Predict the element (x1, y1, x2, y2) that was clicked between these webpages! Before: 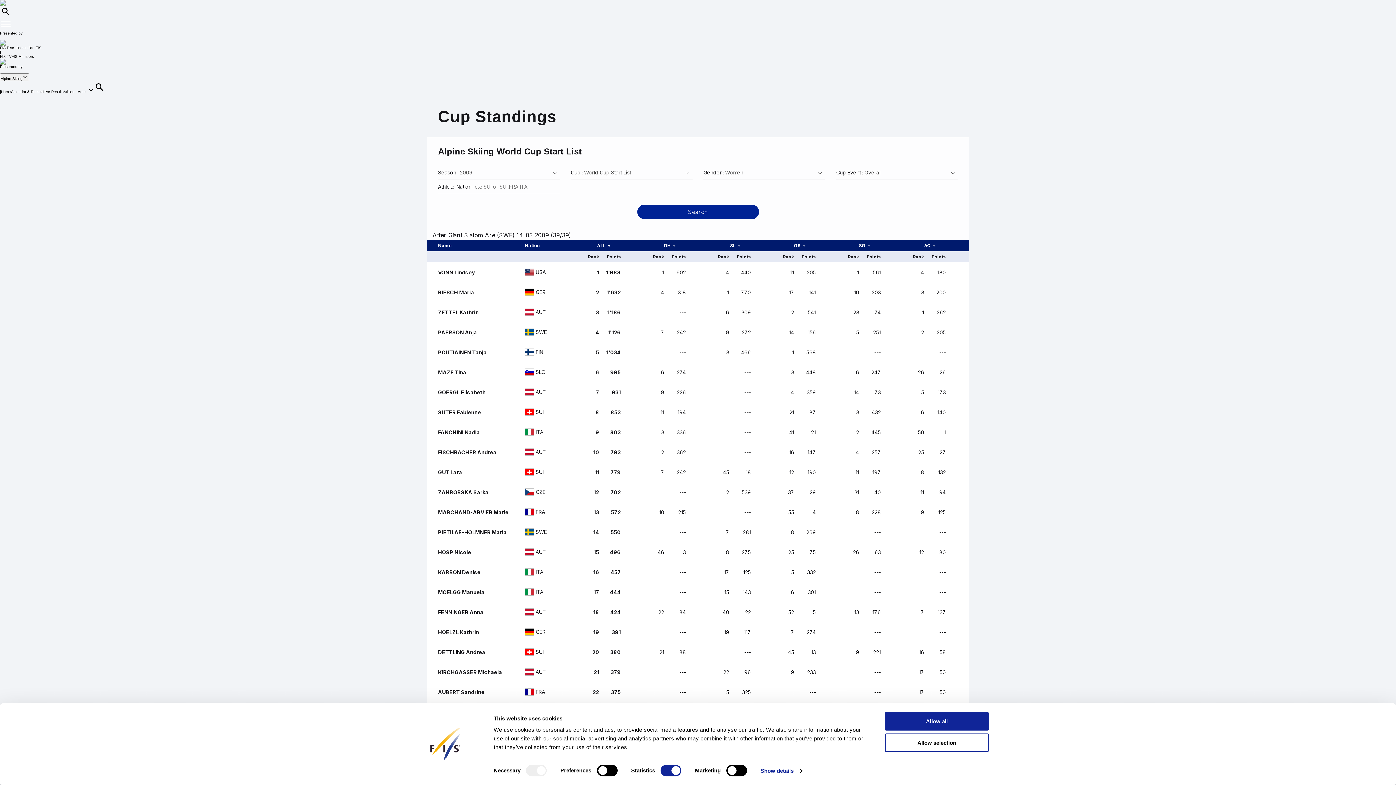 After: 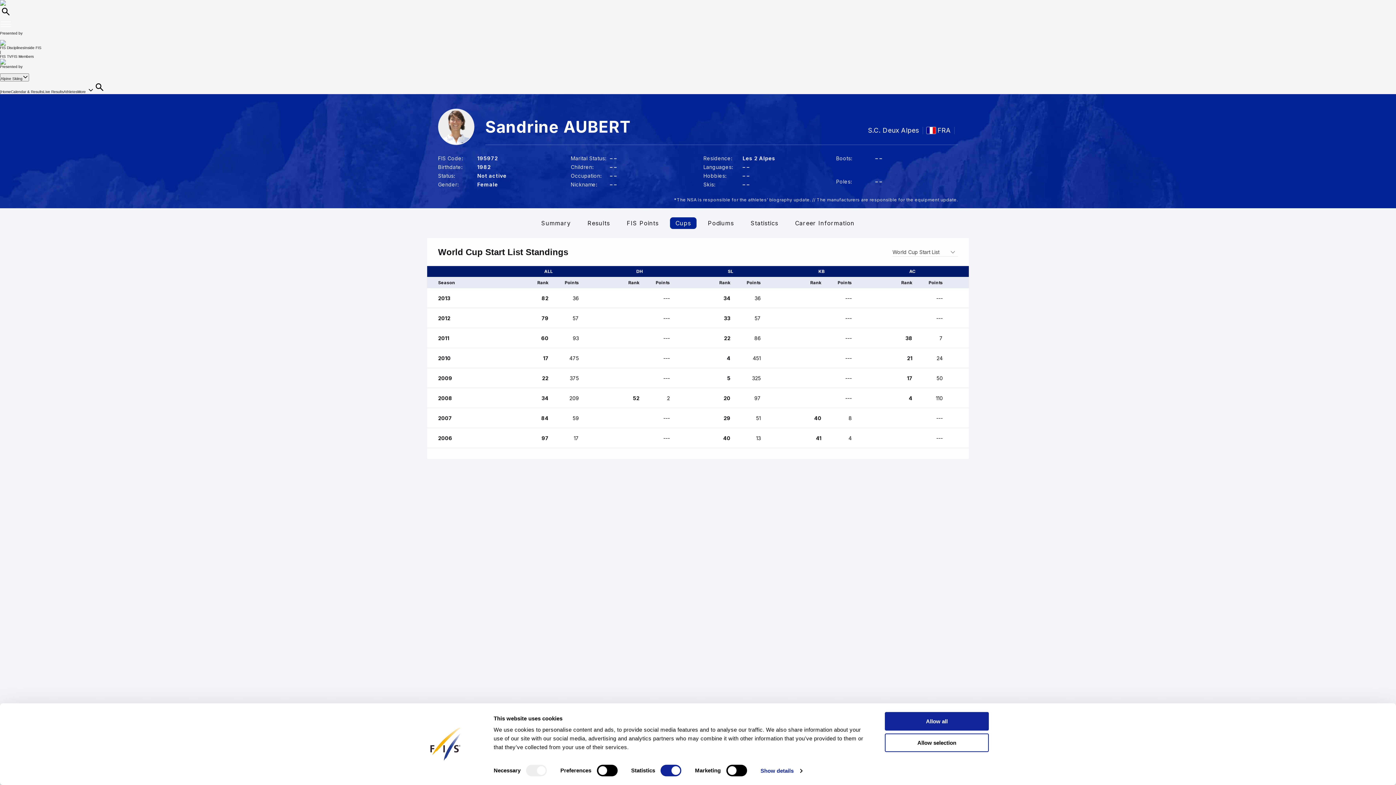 Action: bbox: (427, 682, 969, 702) label: AUBERT Sandrine
FRA
 
22
375
 
 
---
 
 
5
325
 
 
---
 
 
---
 
 
17
50
 